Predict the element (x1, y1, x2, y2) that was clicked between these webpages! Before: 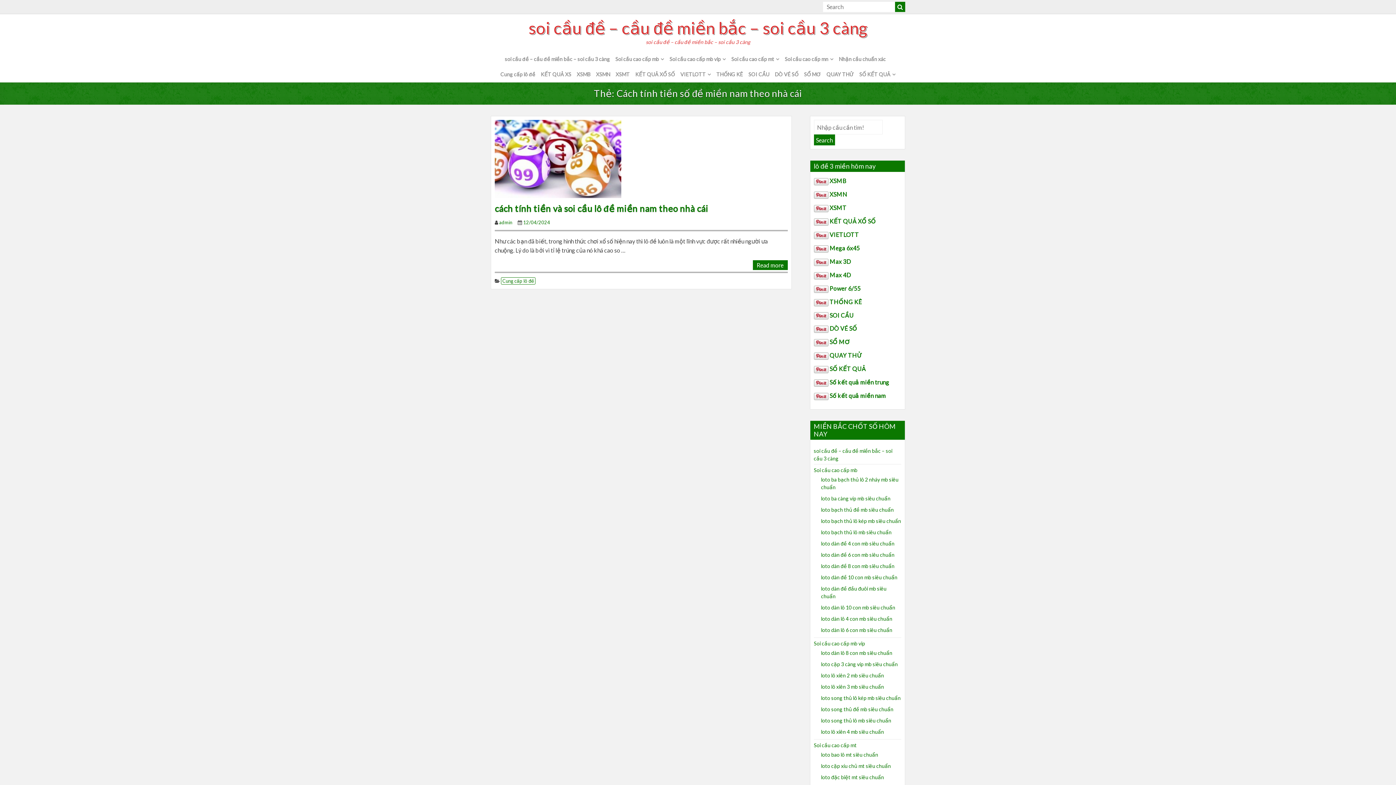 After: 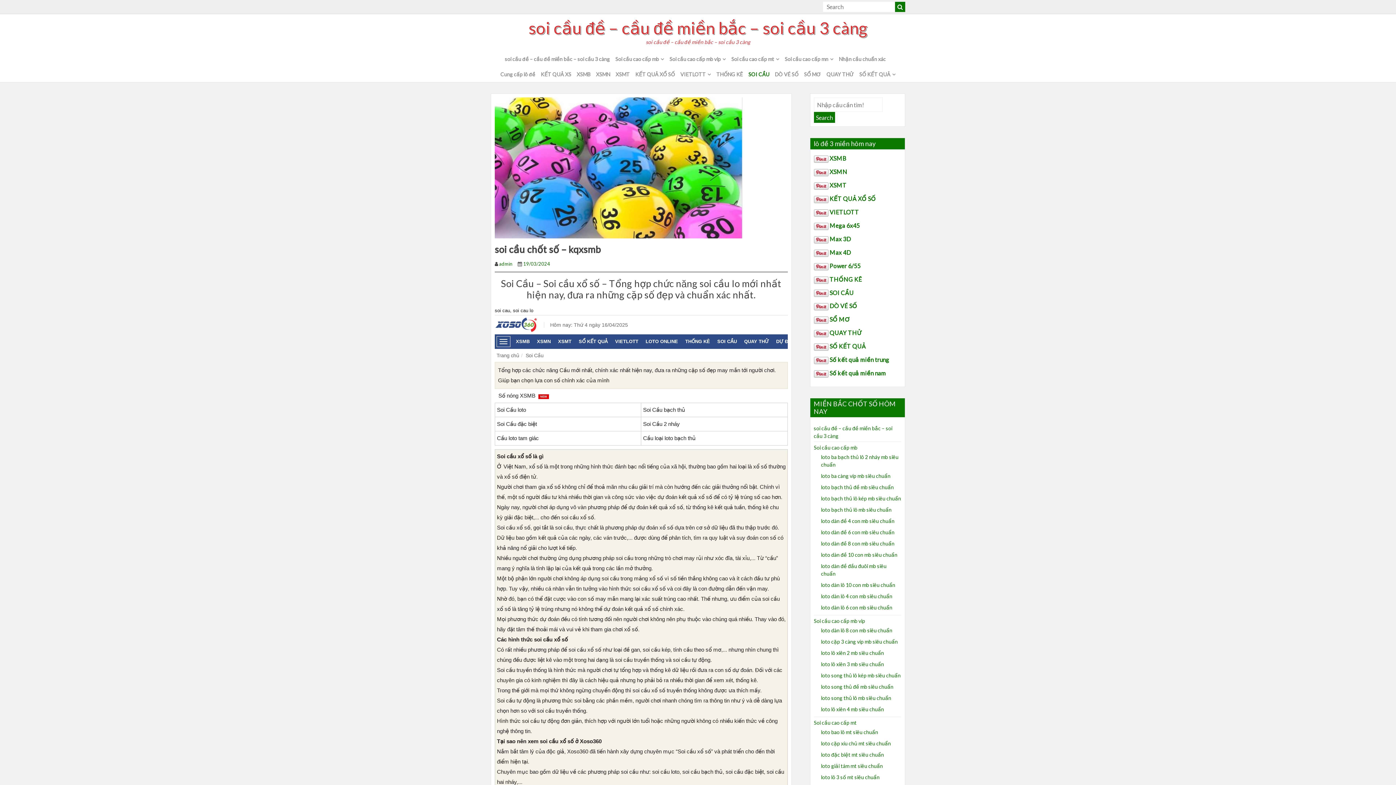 Action: bbox: (829, 311, 853, 318) label: SOI CẦU